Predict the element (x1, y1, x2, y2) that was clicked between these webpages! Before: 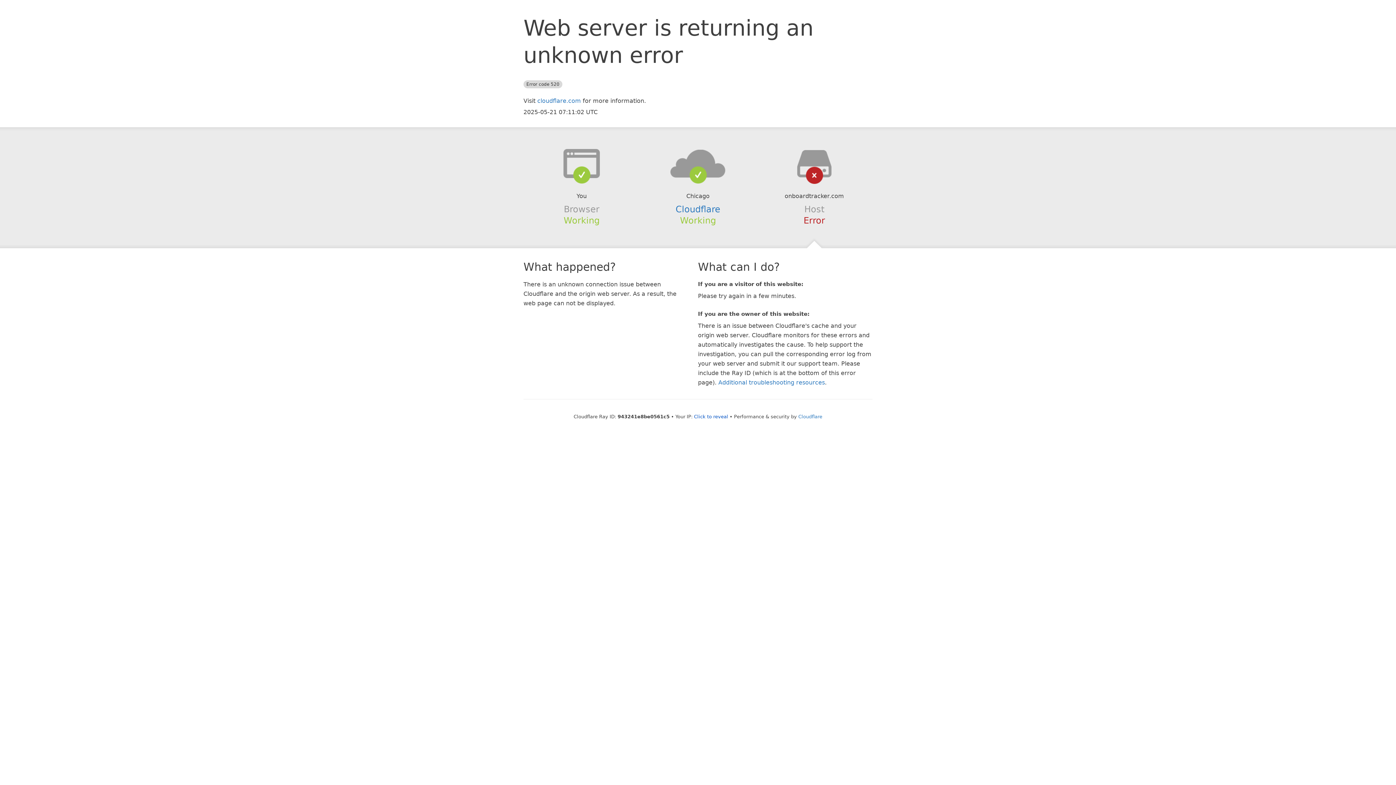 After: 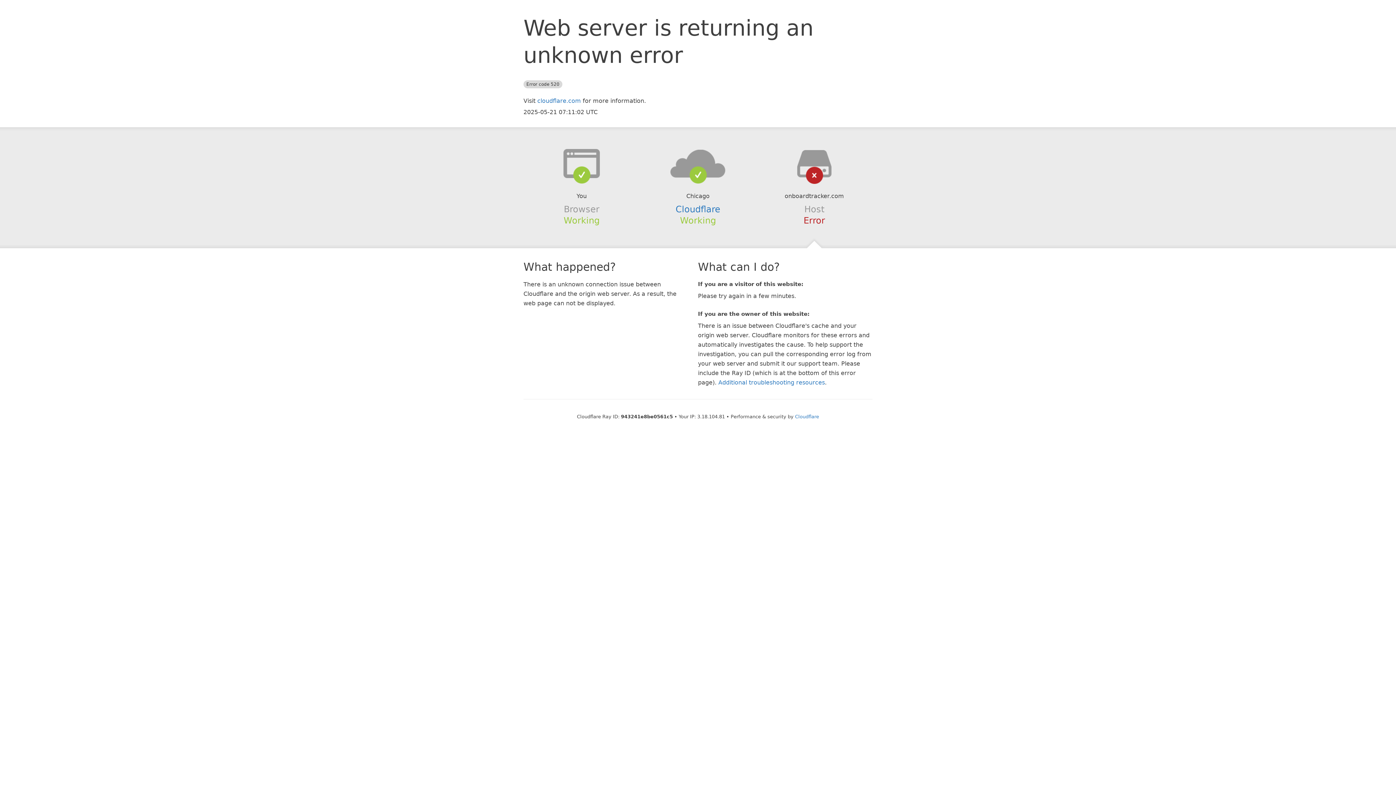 Action: bbox: (694, 414, 728, 419) label: Click to reveal